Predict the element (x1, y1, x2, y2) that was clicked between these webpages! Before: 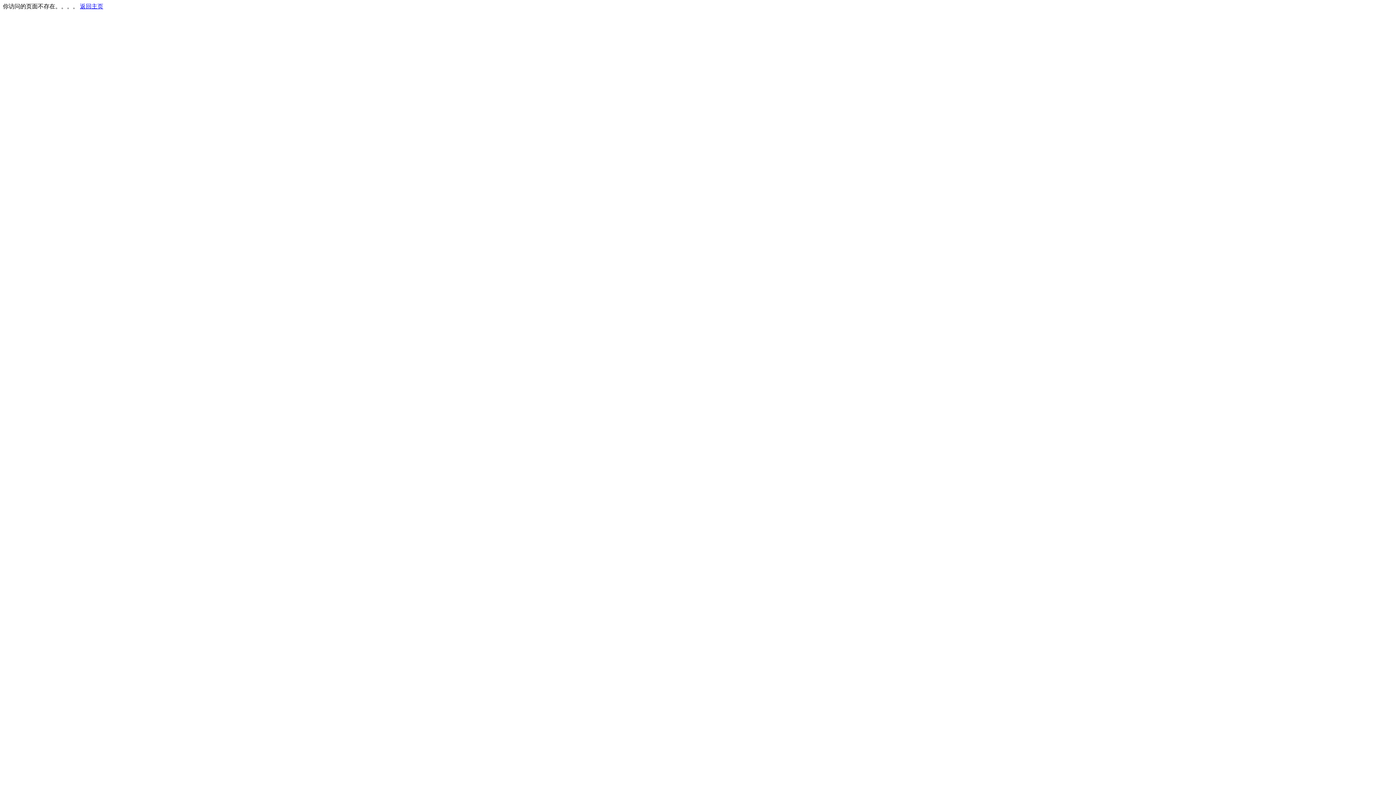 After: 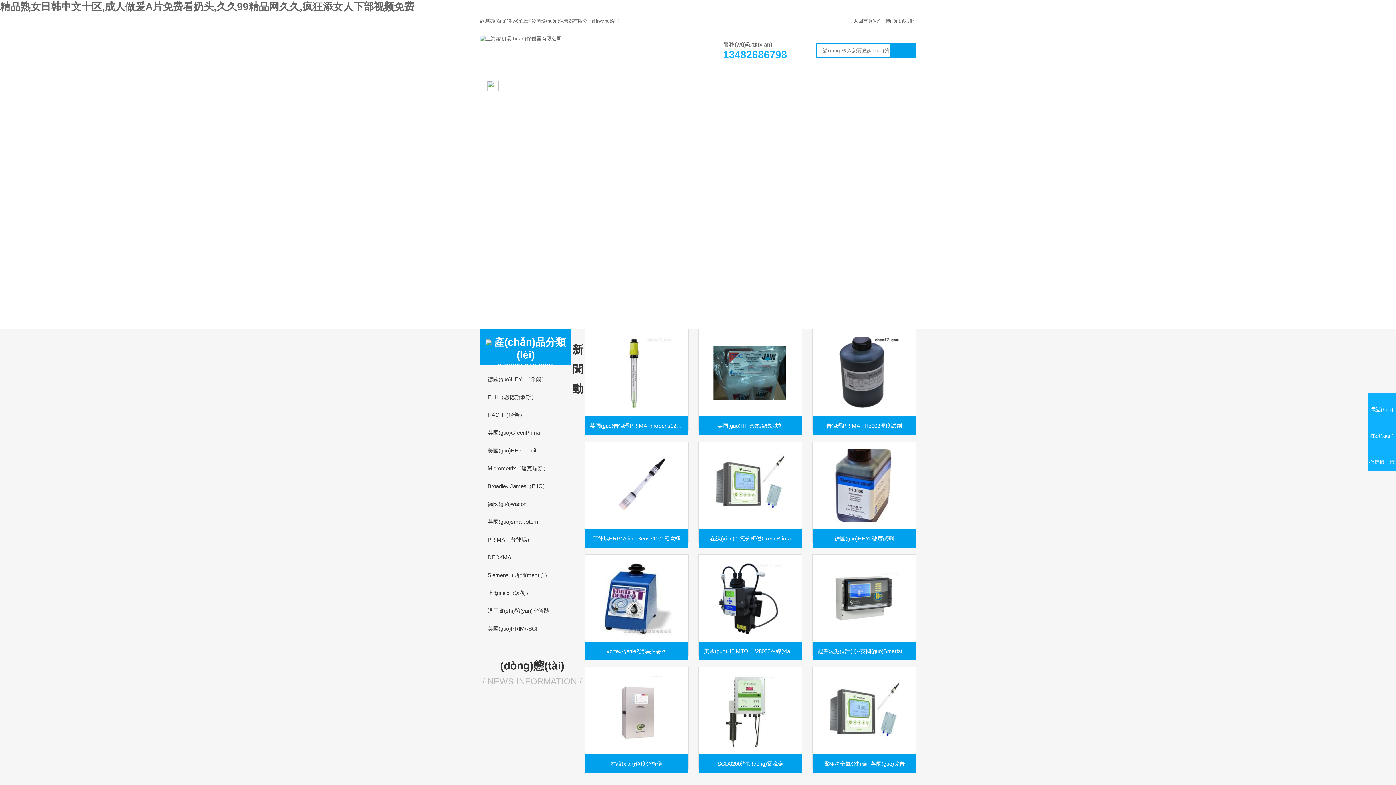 Action: label: 返回主页 bbox: (80, 3, 103, 9)